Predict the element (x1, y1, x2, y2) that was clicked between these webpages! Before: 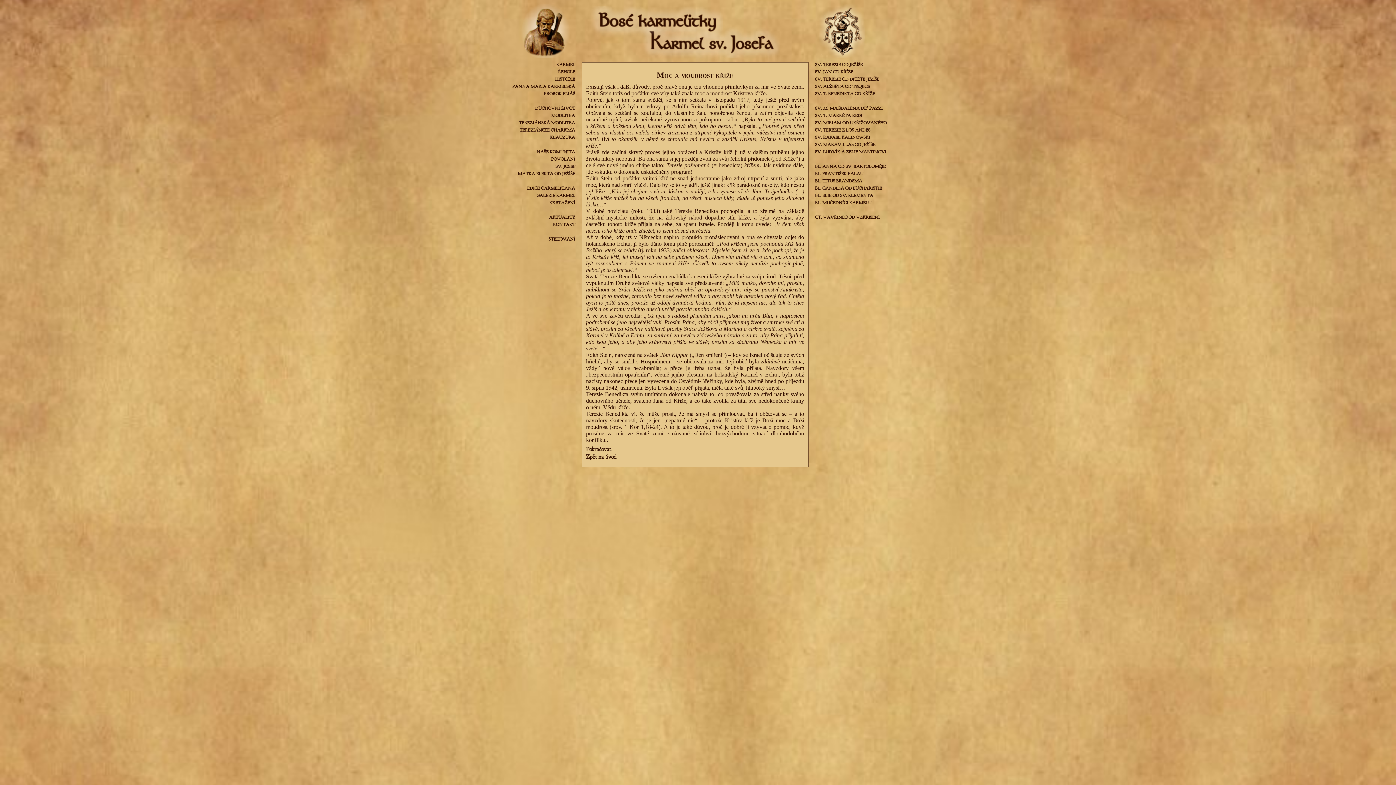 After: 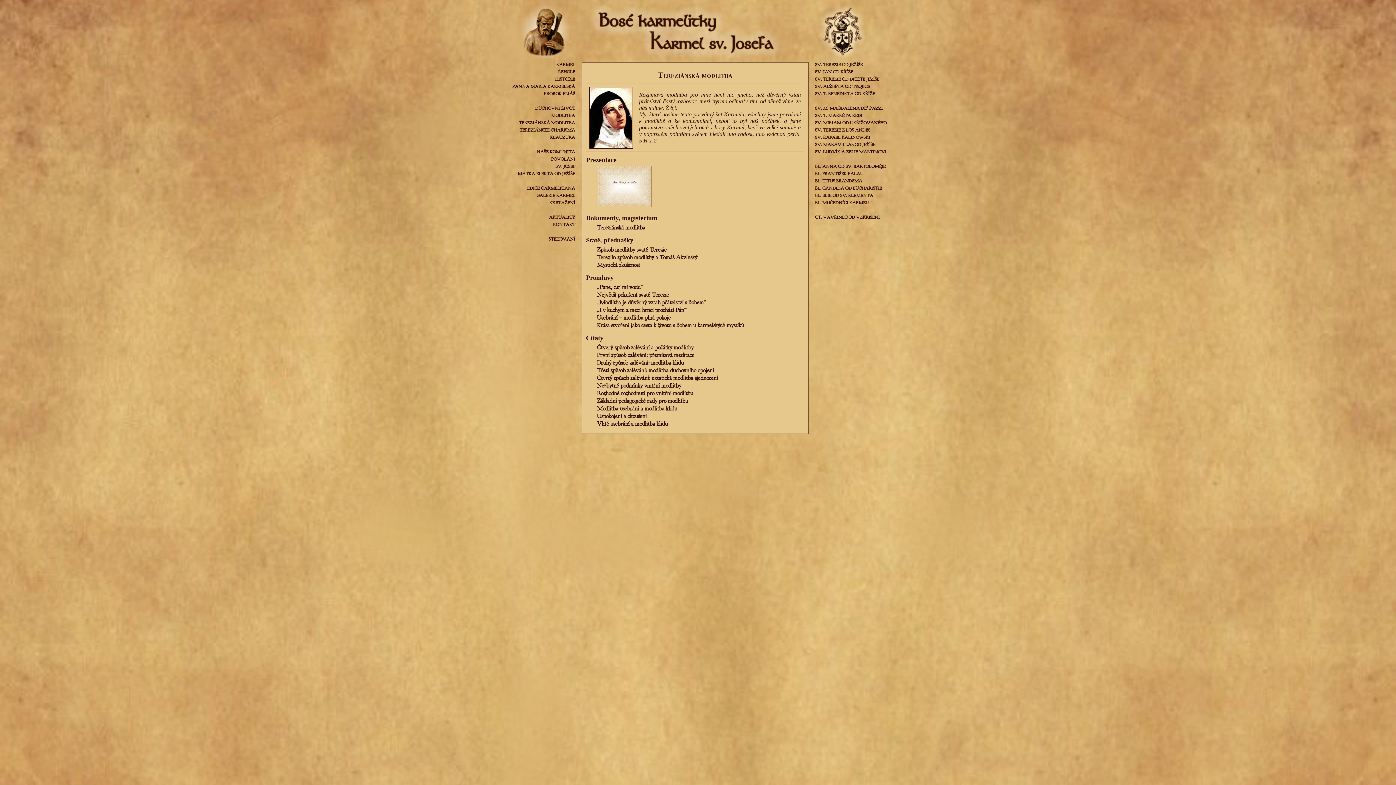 Action: bbox: (498, 120, 578, 127) label: TEREZIÁNSKÁ MODLITBA